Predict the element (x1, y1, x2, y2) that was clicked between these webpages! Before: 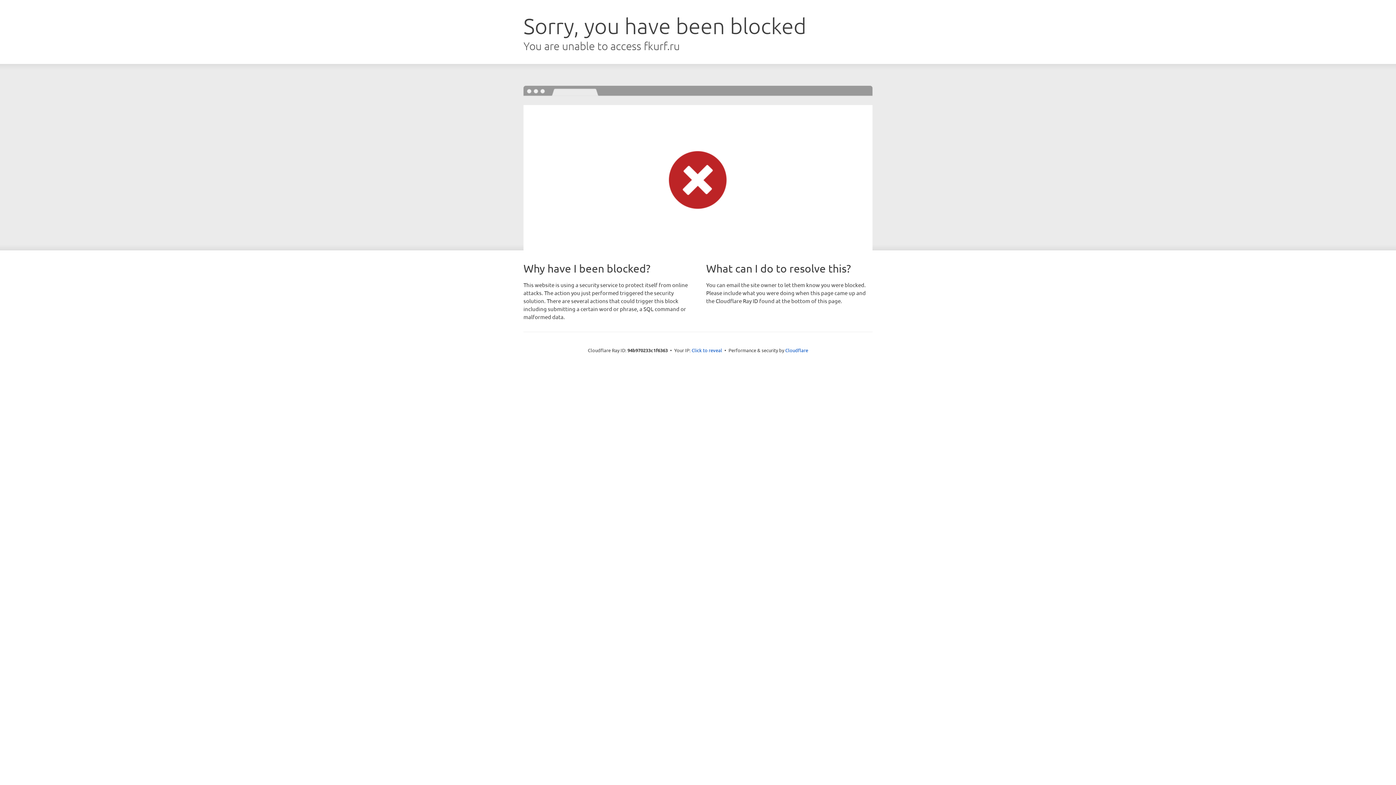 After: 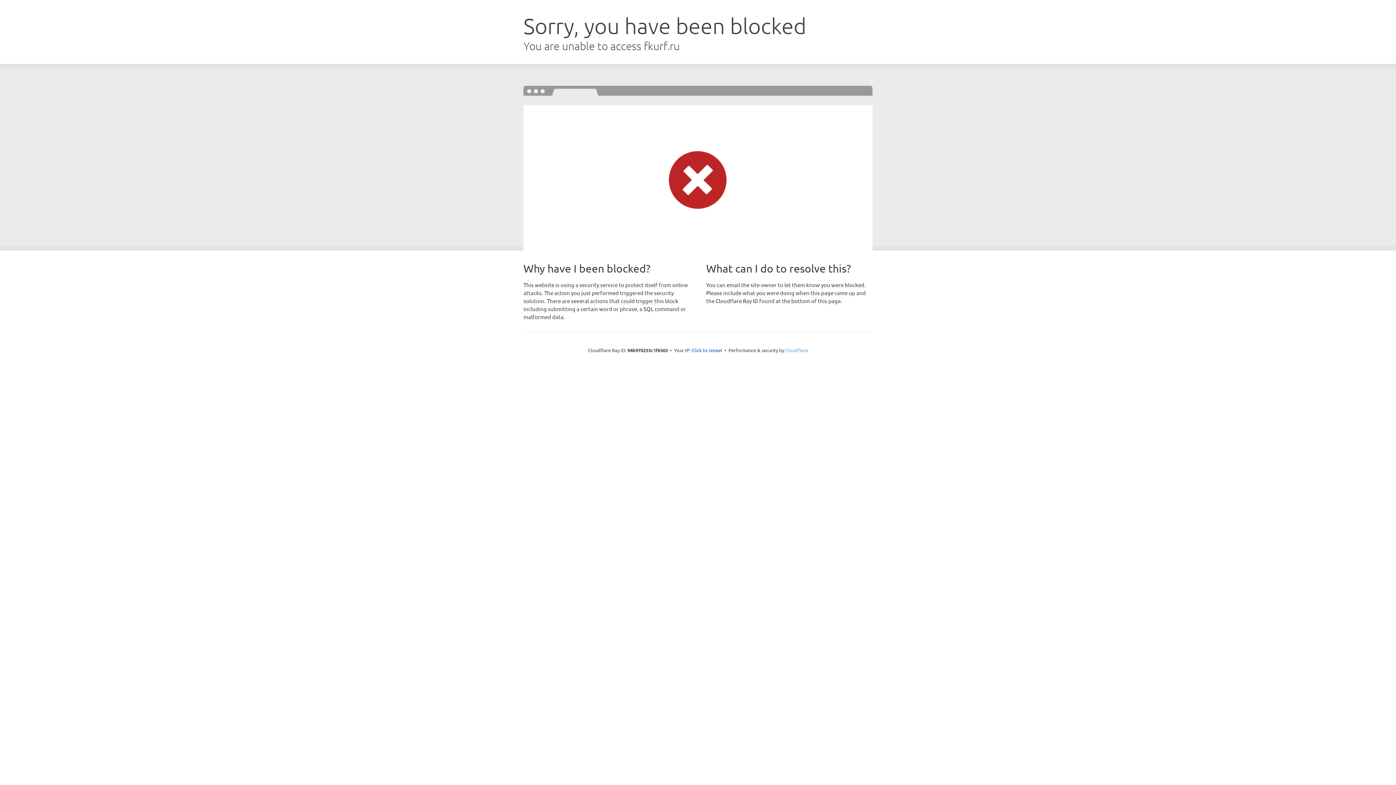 Action: bbox: (785, 347, 808, 353) label: Cloudflare